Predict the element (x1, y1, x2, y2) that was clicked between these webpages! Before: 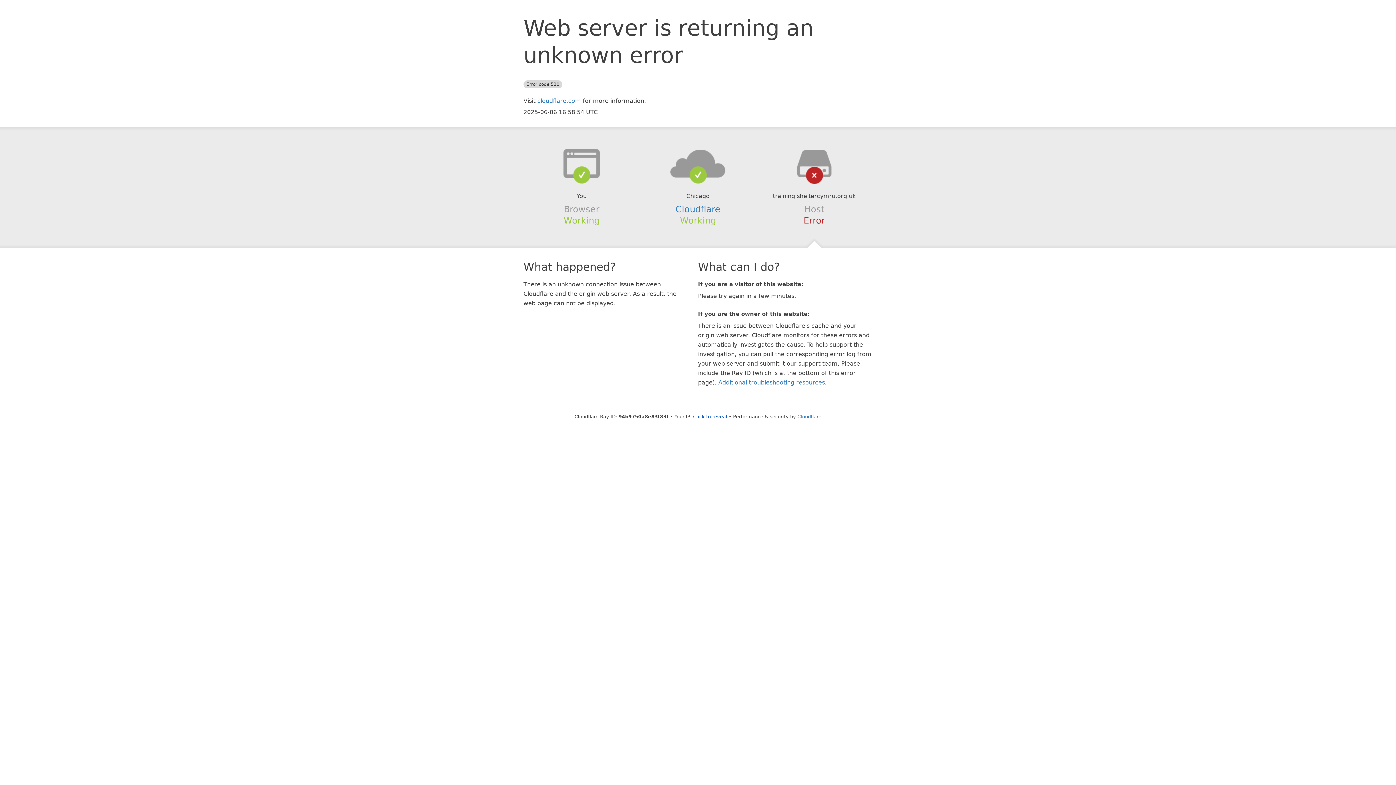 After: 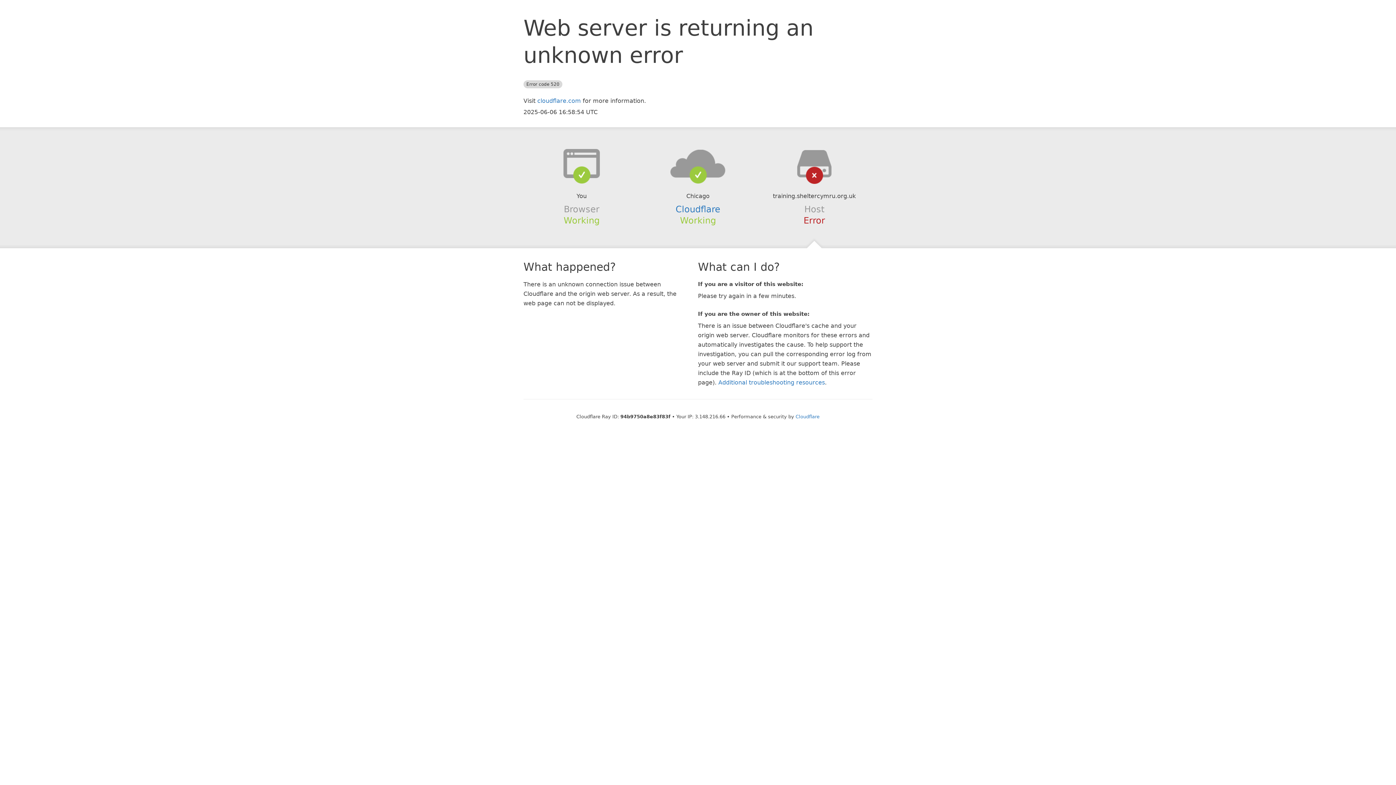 Action: bbox: (693, 414, 727, 419) label: Click to reveal